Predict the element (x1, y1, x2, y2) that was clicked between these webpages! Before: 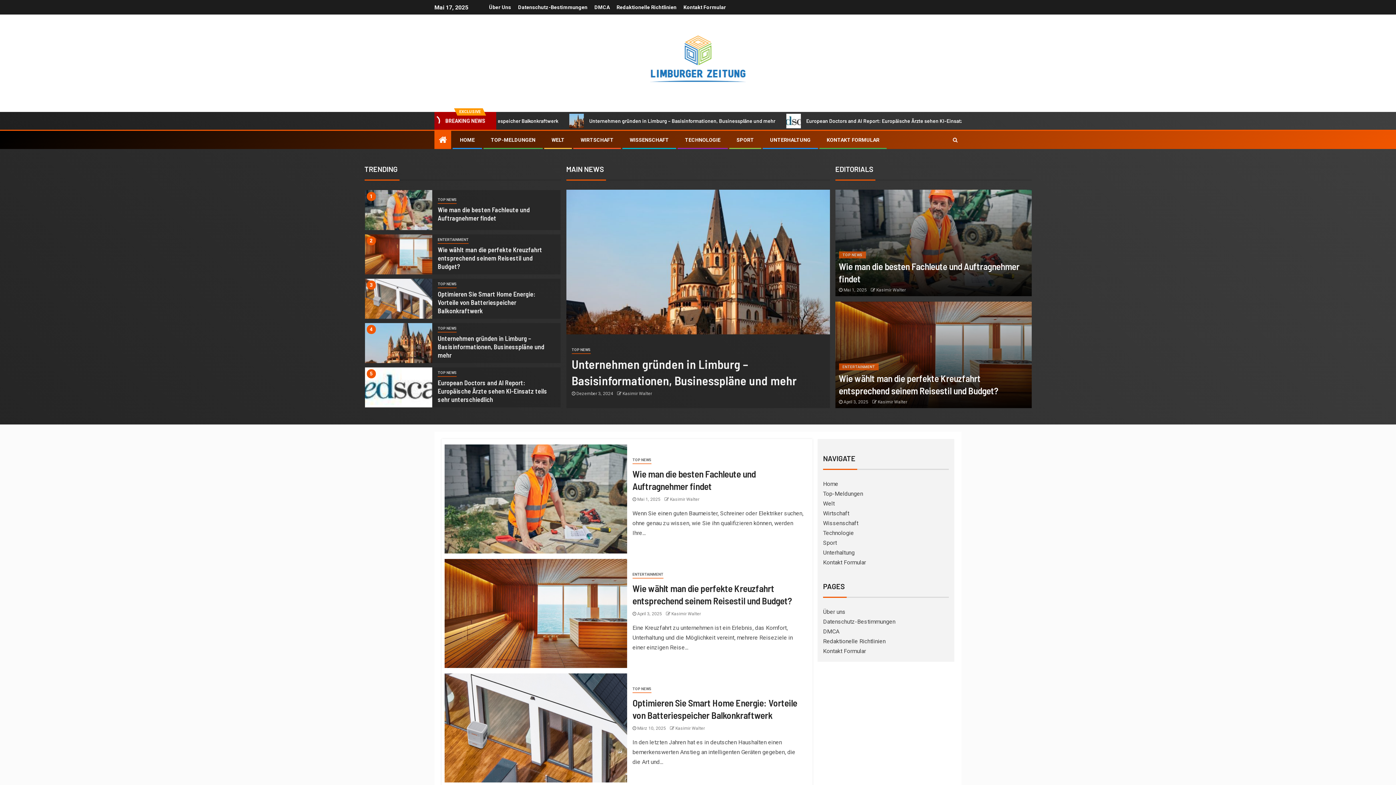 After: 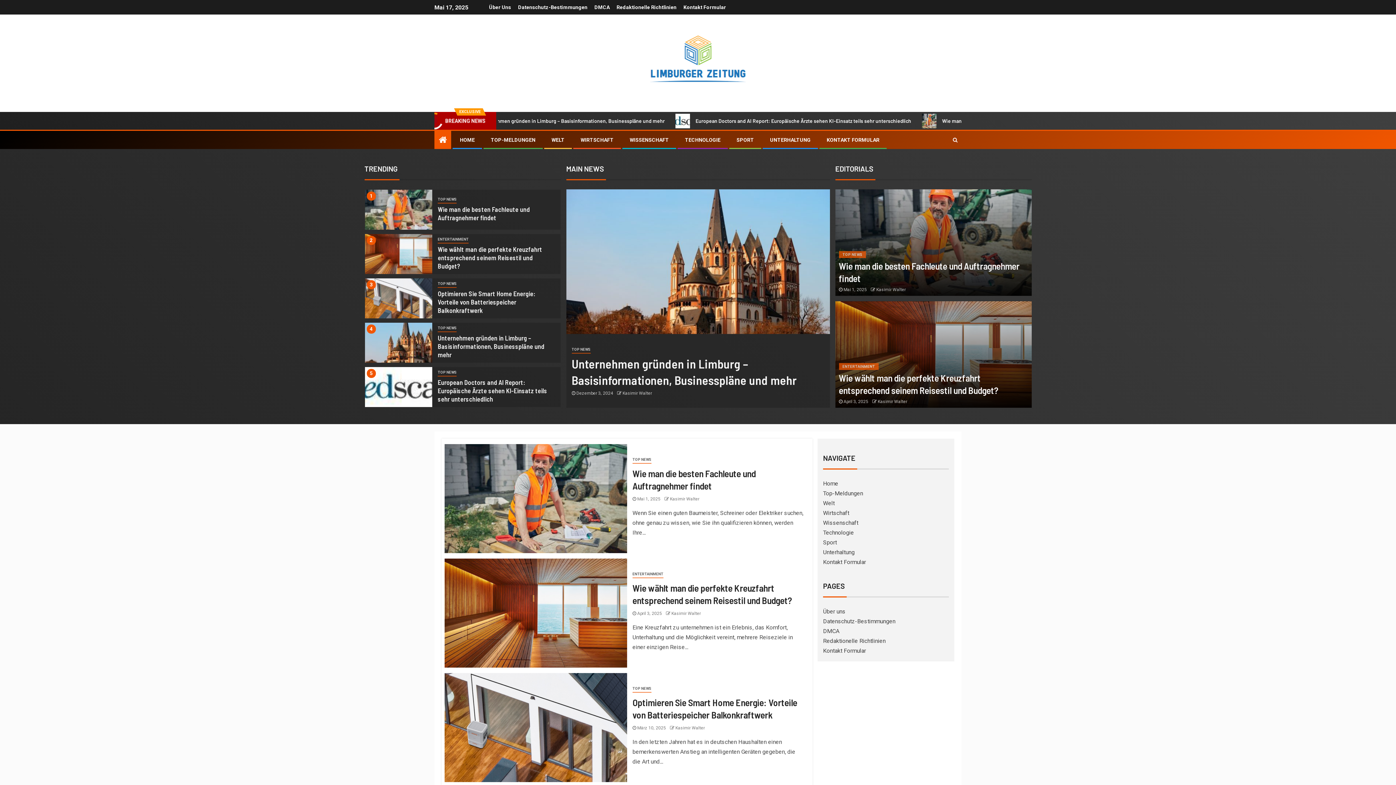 Action: label: WISSENSCHAFT bbox: (629, 137, 669, 142)